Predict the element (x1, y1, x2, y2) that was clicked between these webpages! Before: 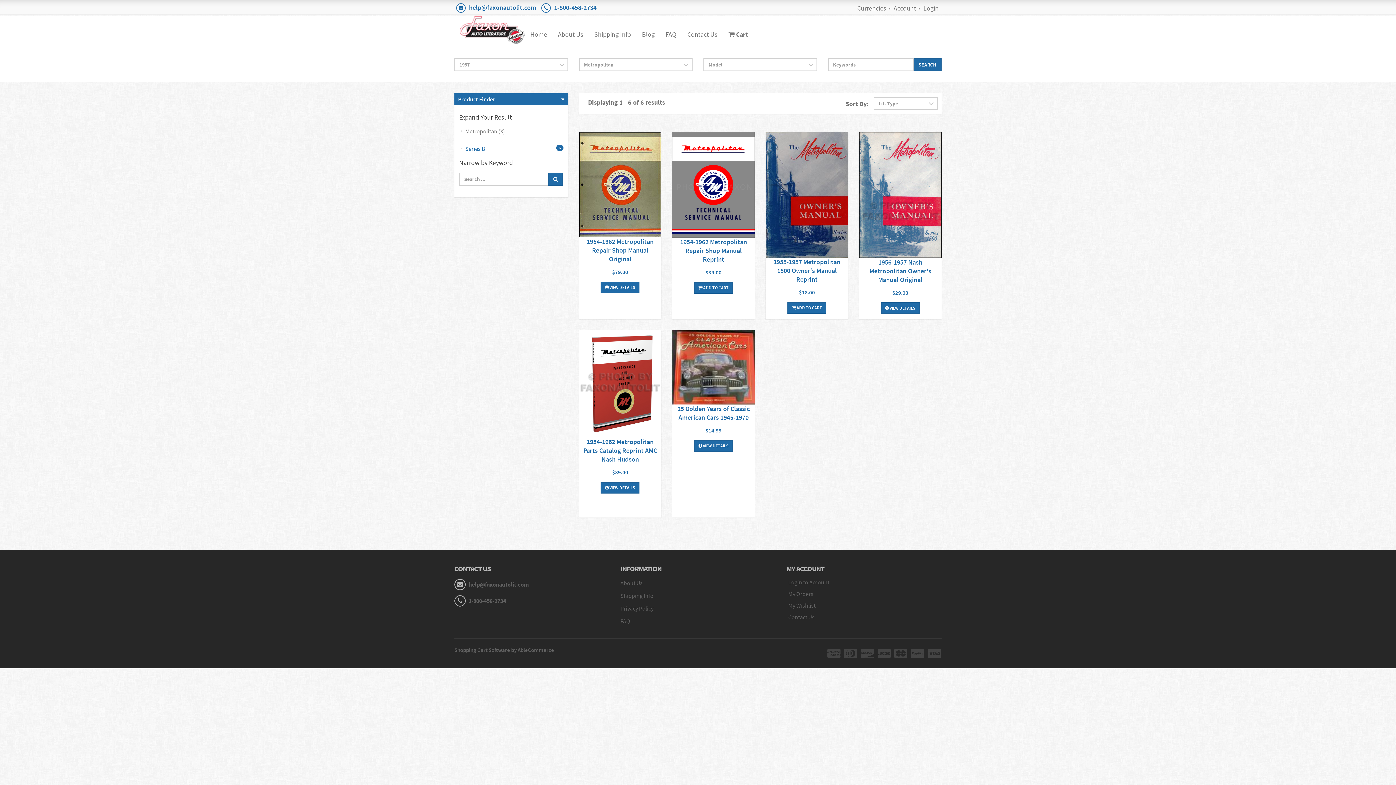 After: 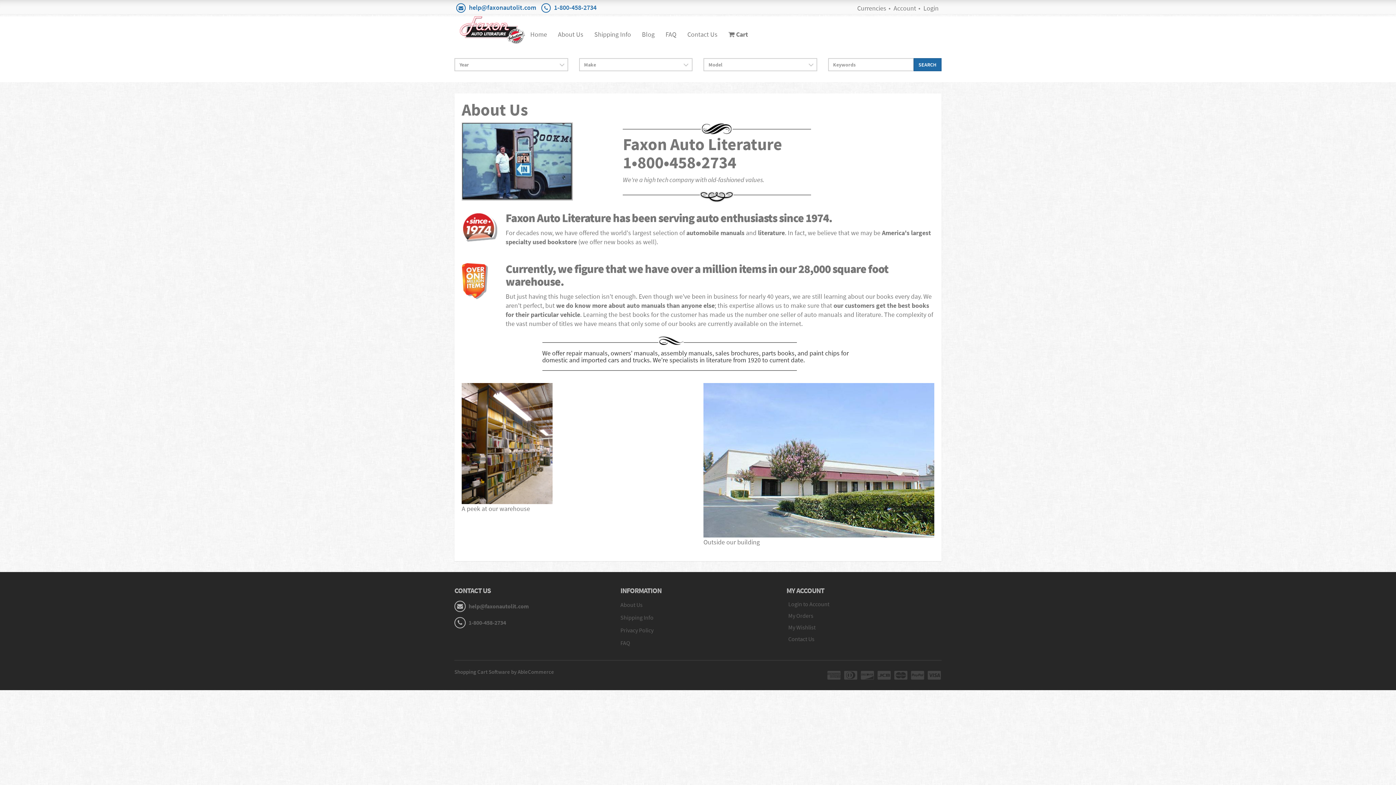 Action: bbox: (552, 25, 589, 43) label: About Us